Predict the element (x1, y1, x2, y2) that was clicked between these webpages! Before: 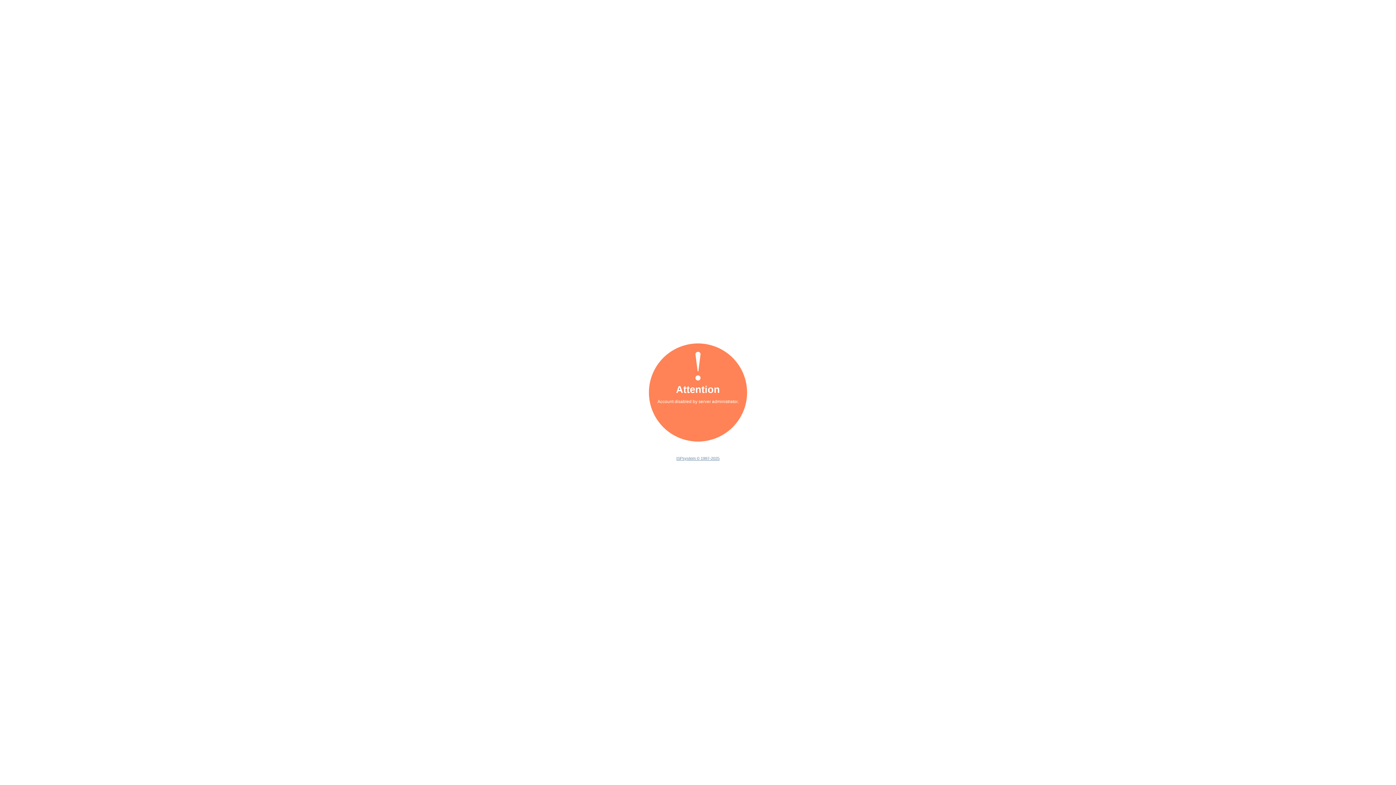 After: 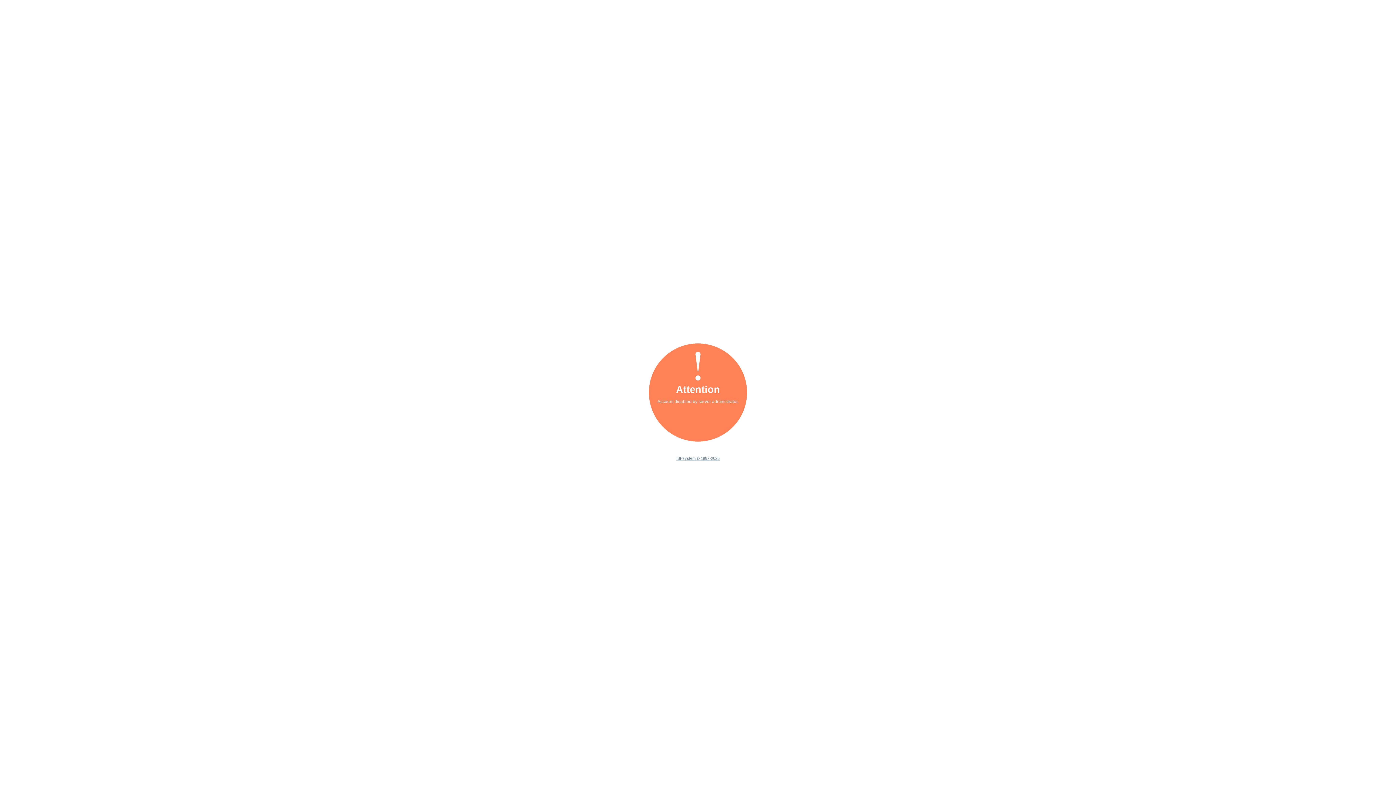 Action: bbox: (676, 456, 719, 460) label: ISPsystem © 1997-2025